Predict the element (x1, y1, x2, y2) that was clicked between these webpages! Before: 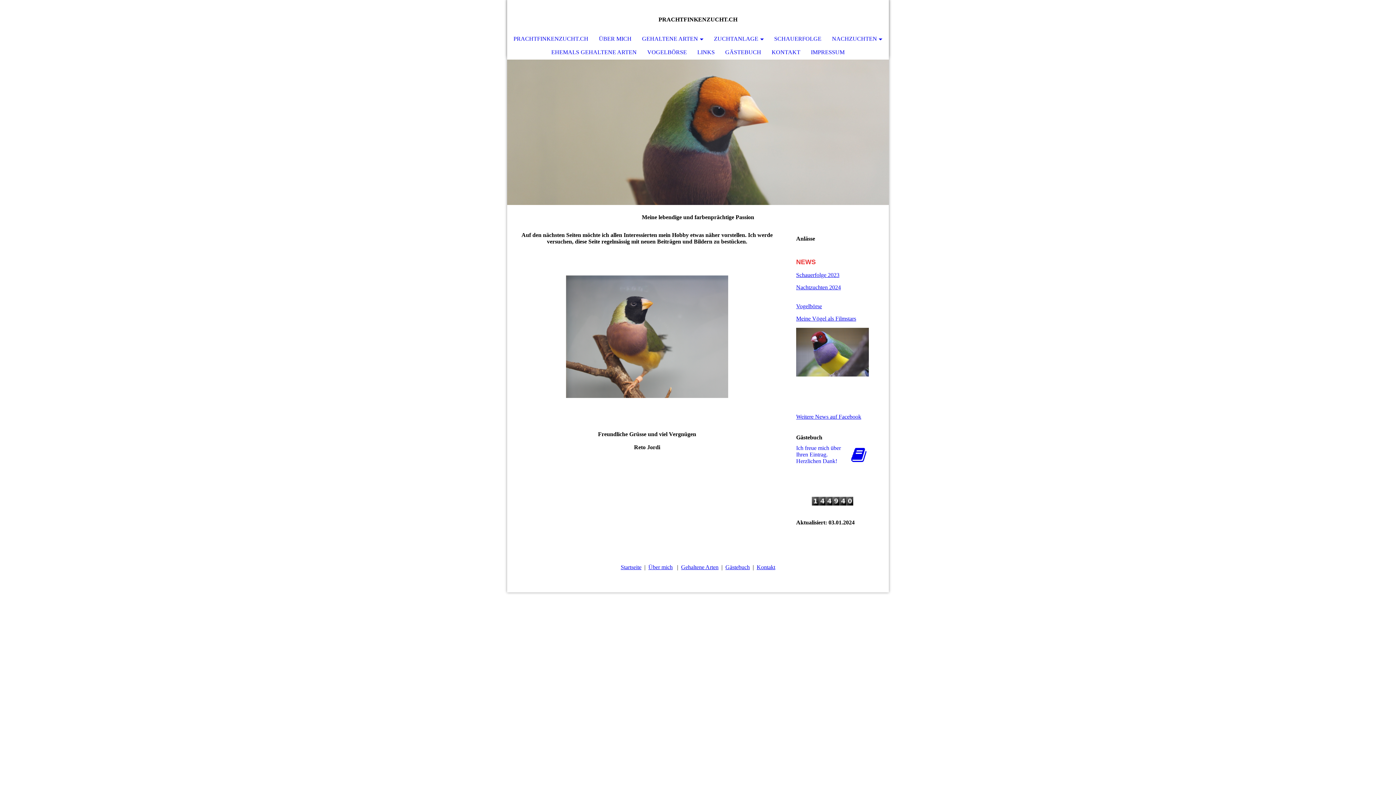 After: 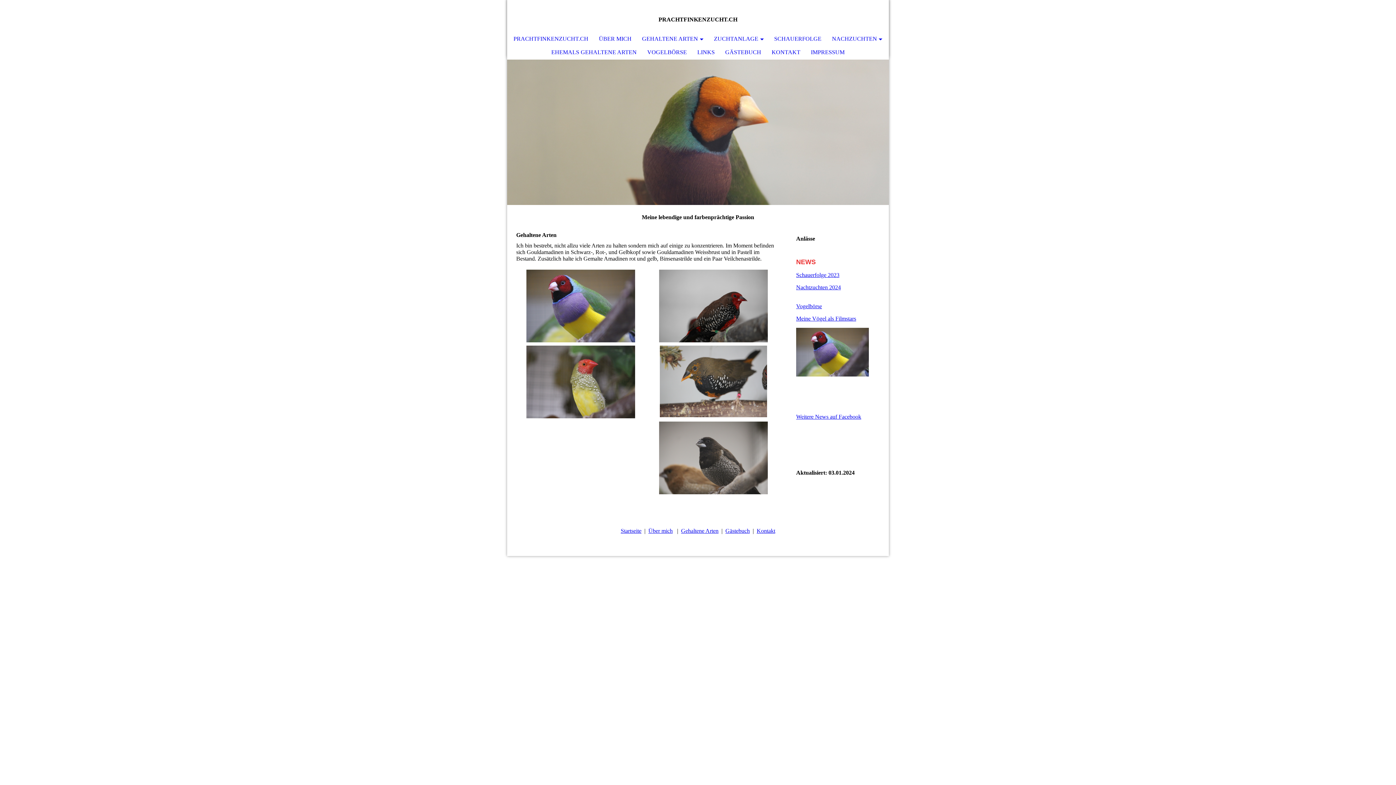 Action: bbox: (636, 32, 708, 45) label: GEHALTENE ARTEN